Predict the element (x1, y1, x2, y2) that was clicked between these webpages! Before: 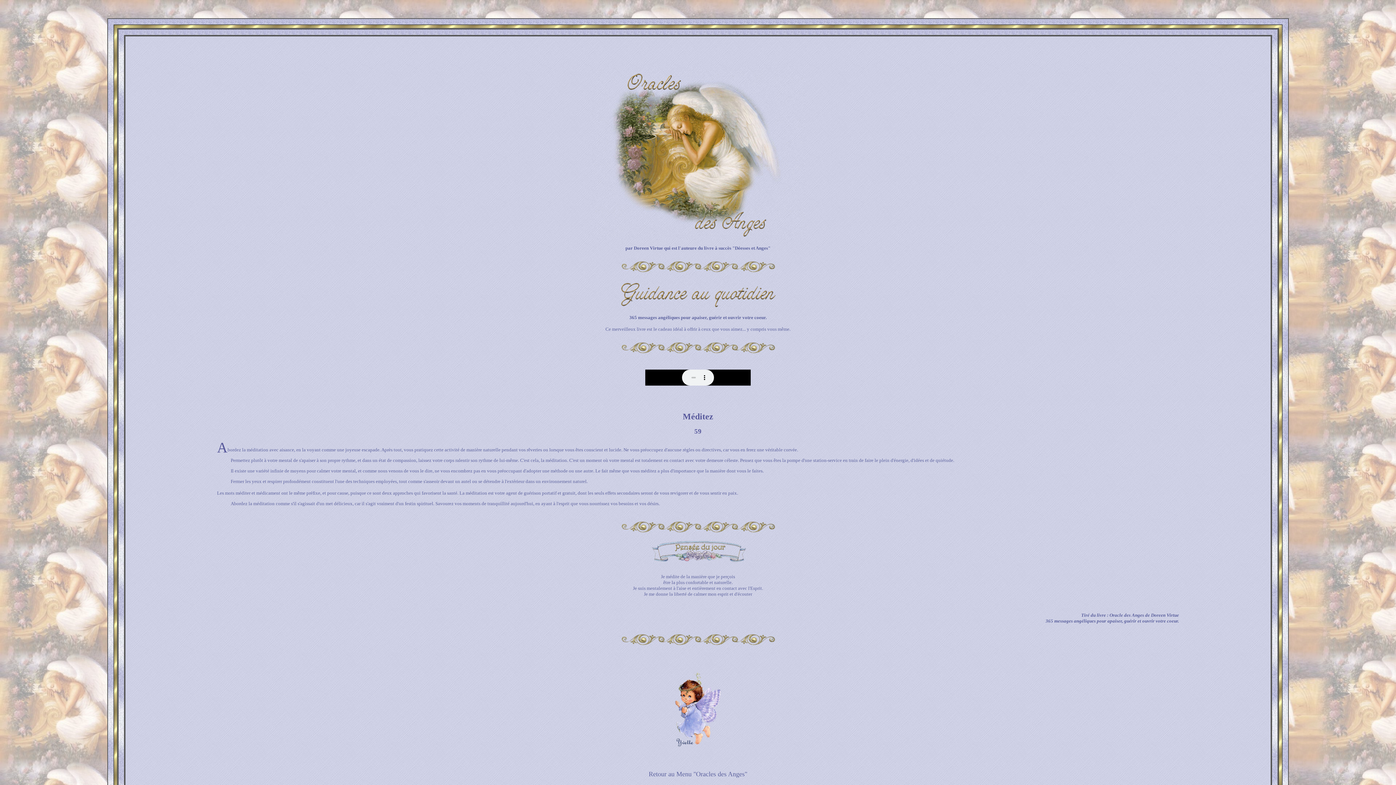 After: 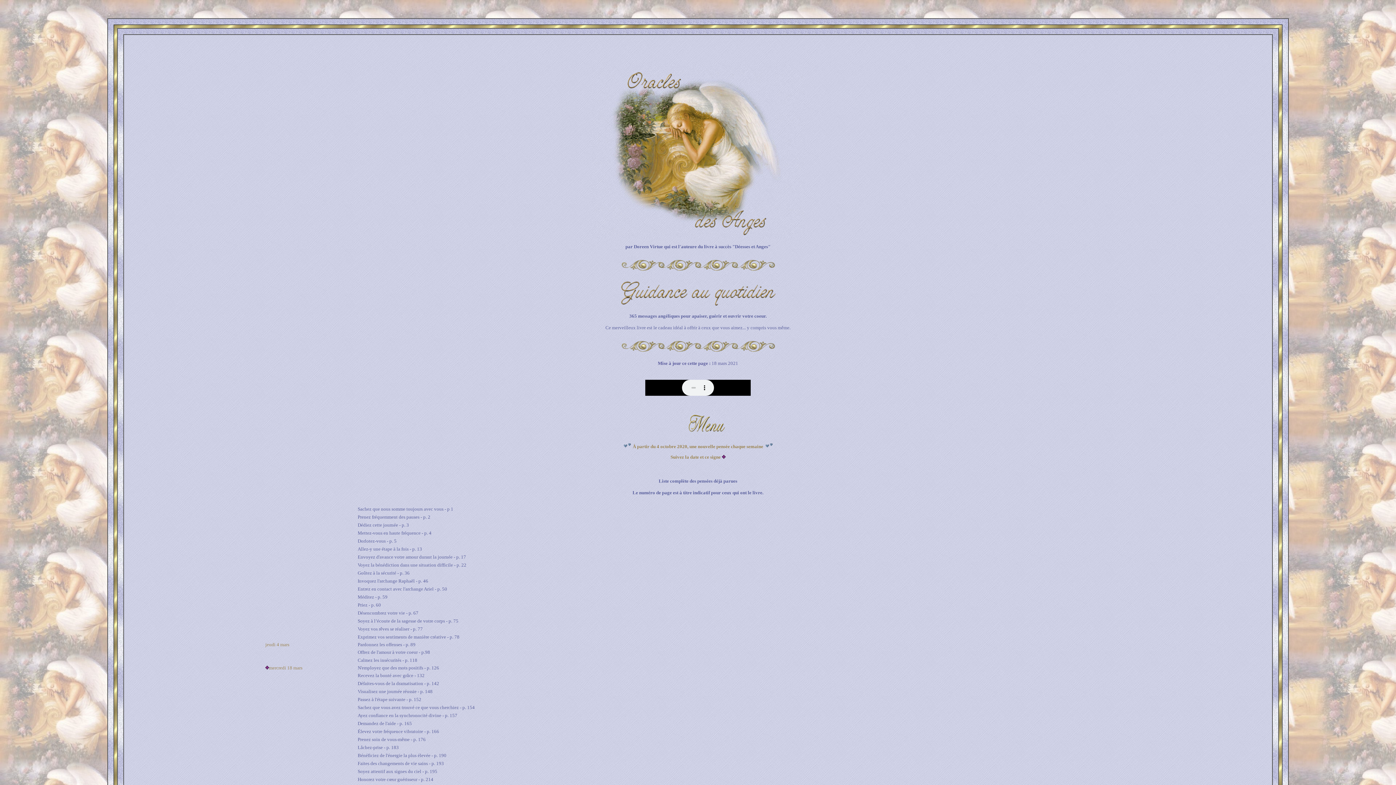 Action: label: Retour au Menu "Oracles des Anges" bbox: (648, 770, 747, 778)